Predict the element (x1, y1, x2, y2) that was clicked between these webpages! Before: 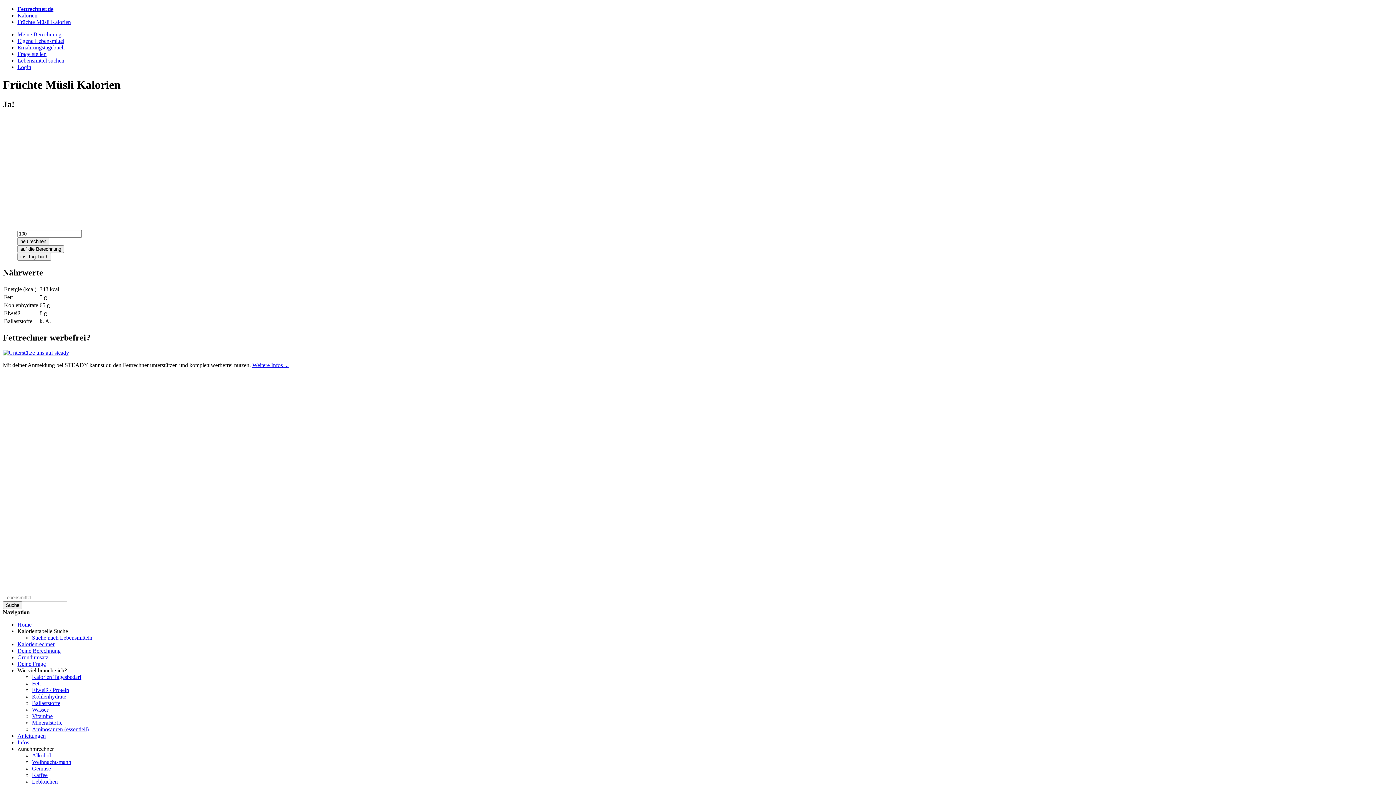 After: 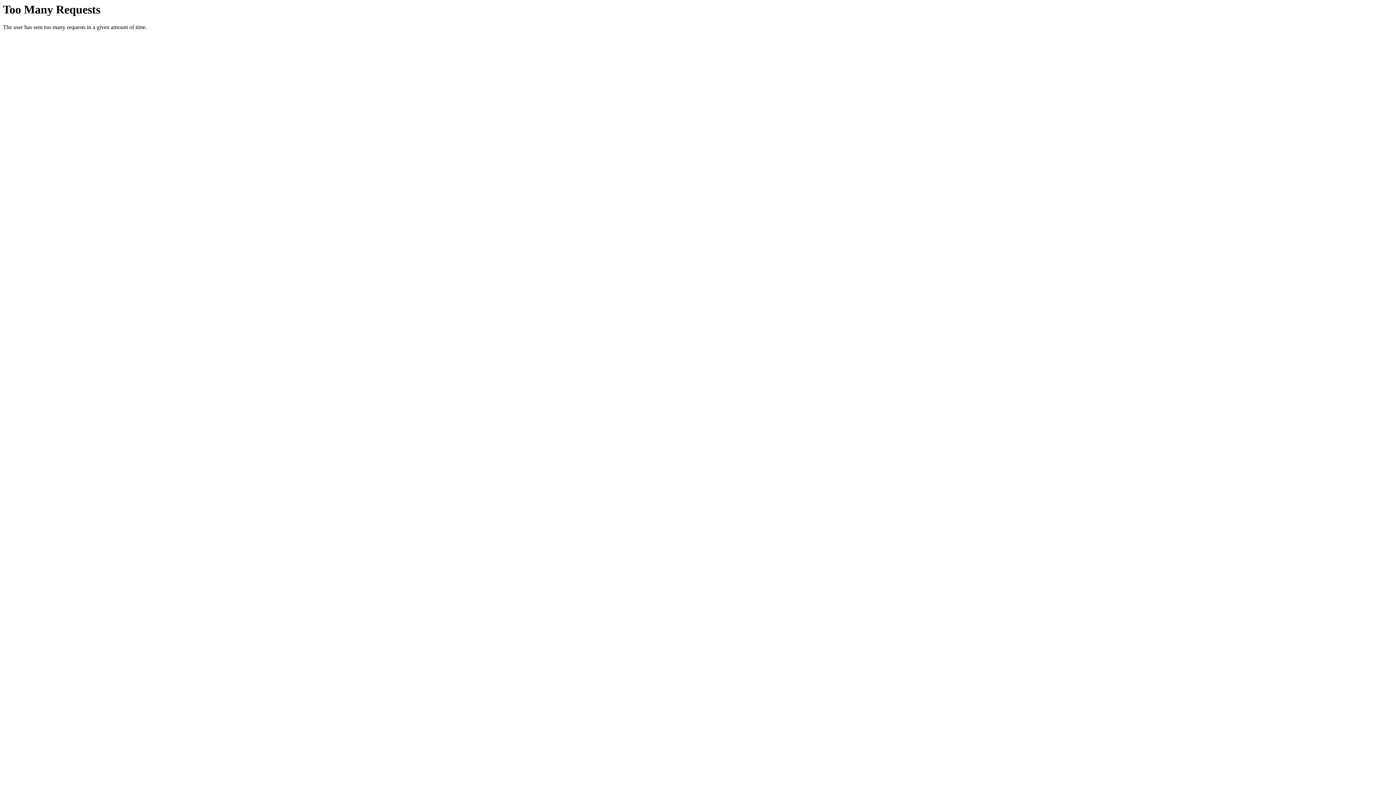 Action: bbox: (17, 654, 48, 660) label: Grundumsatz